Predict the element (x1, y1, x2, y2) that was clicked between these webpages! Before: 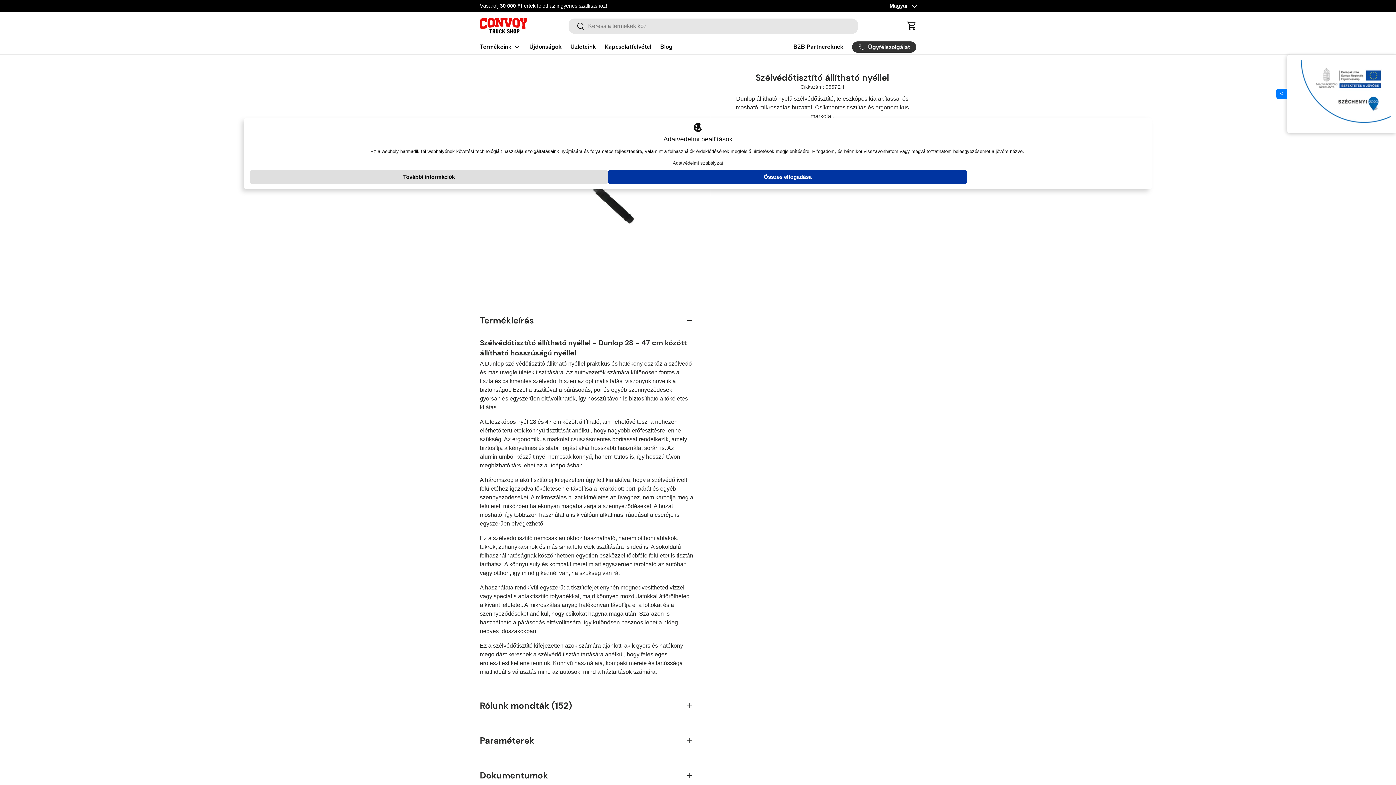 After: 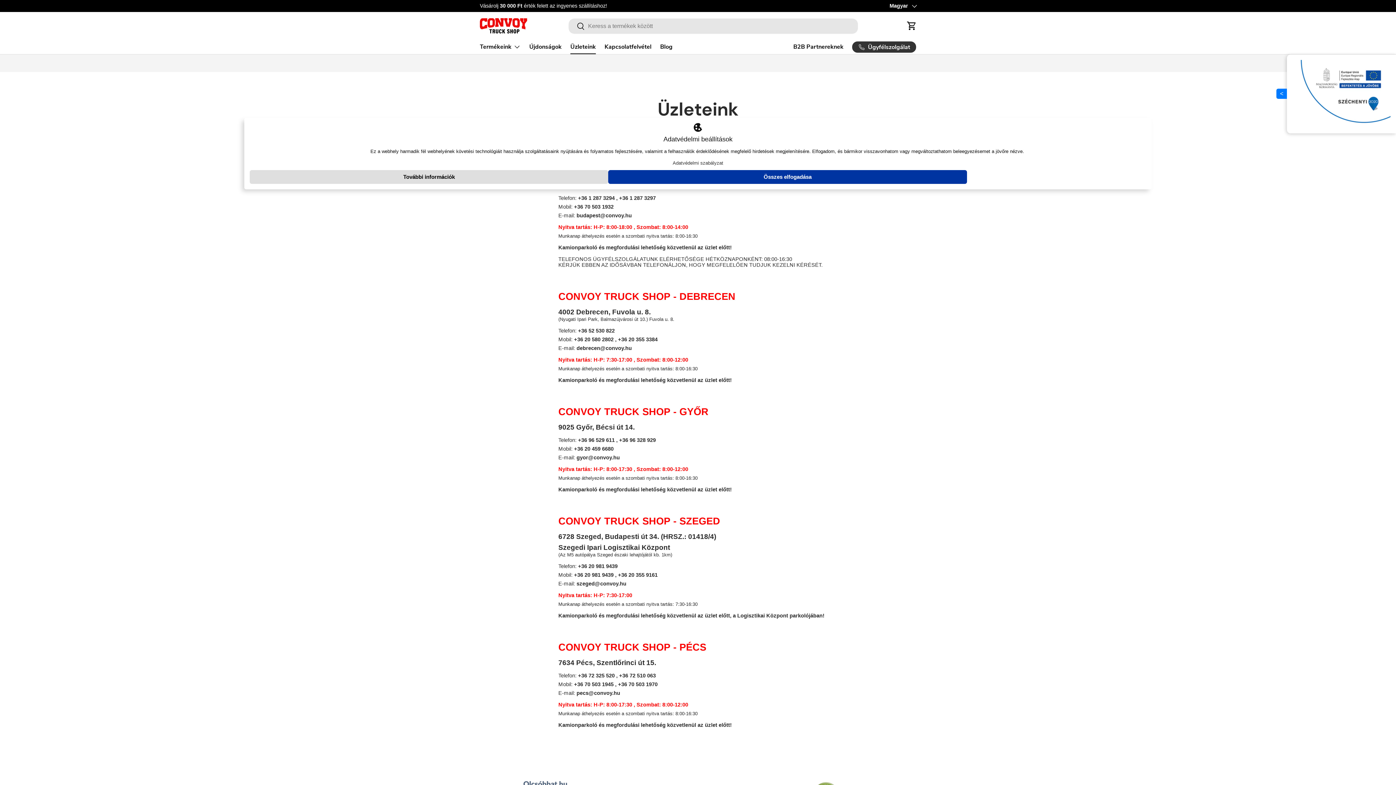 Action: label: Üzleteink bbox: (570, 40, 596, 54)